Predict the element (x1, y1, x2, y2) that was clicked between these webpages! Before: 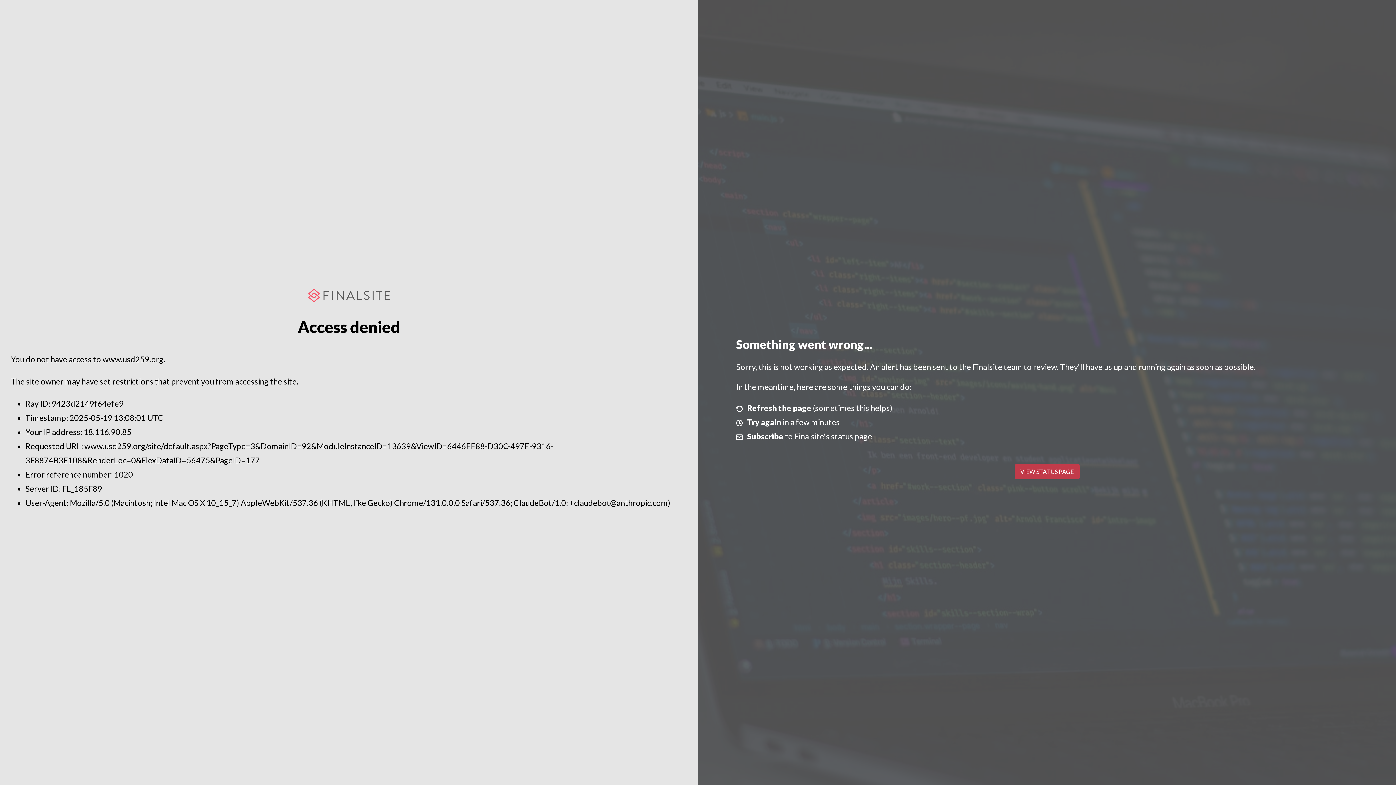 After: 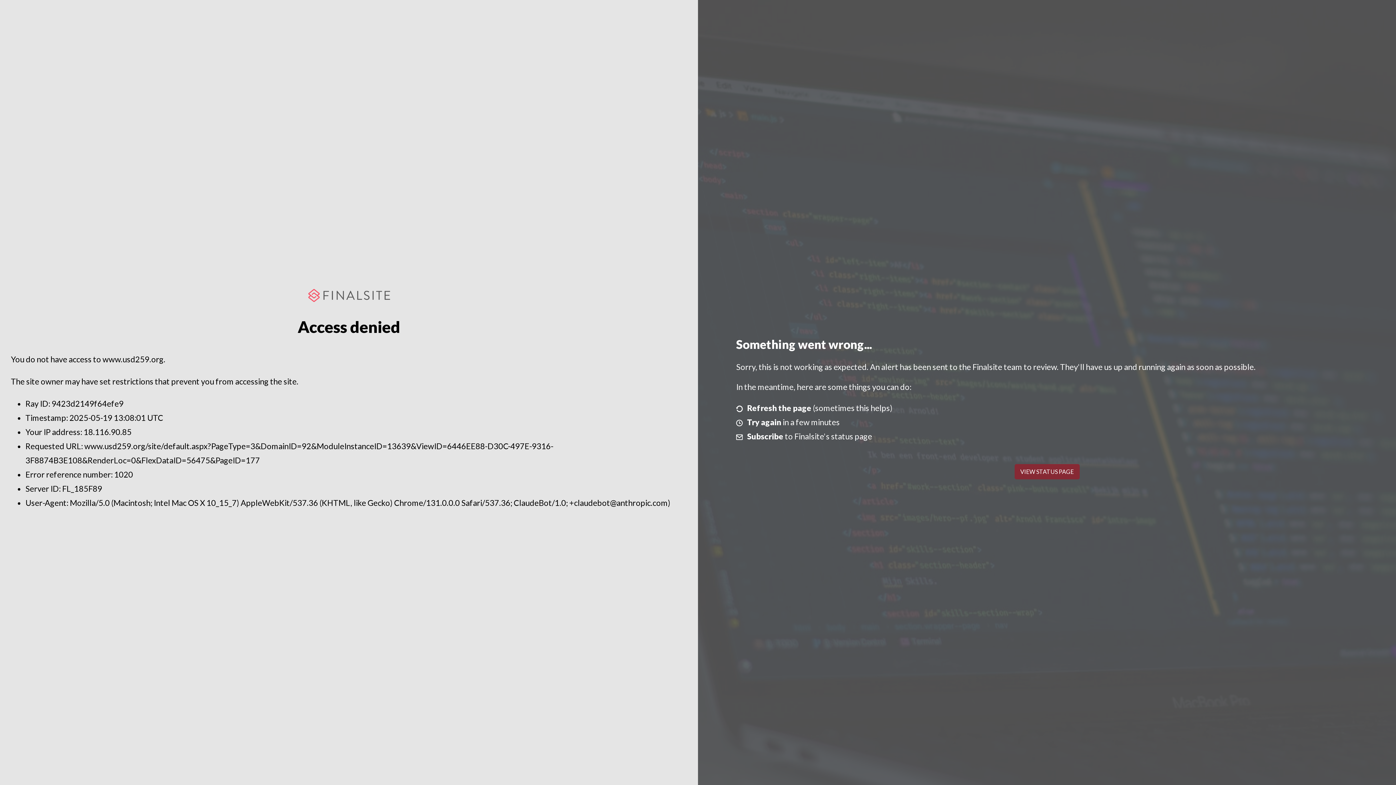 Action: label: VIEW STATUS PAGE bbox: (1014, 464, 1079, 479)